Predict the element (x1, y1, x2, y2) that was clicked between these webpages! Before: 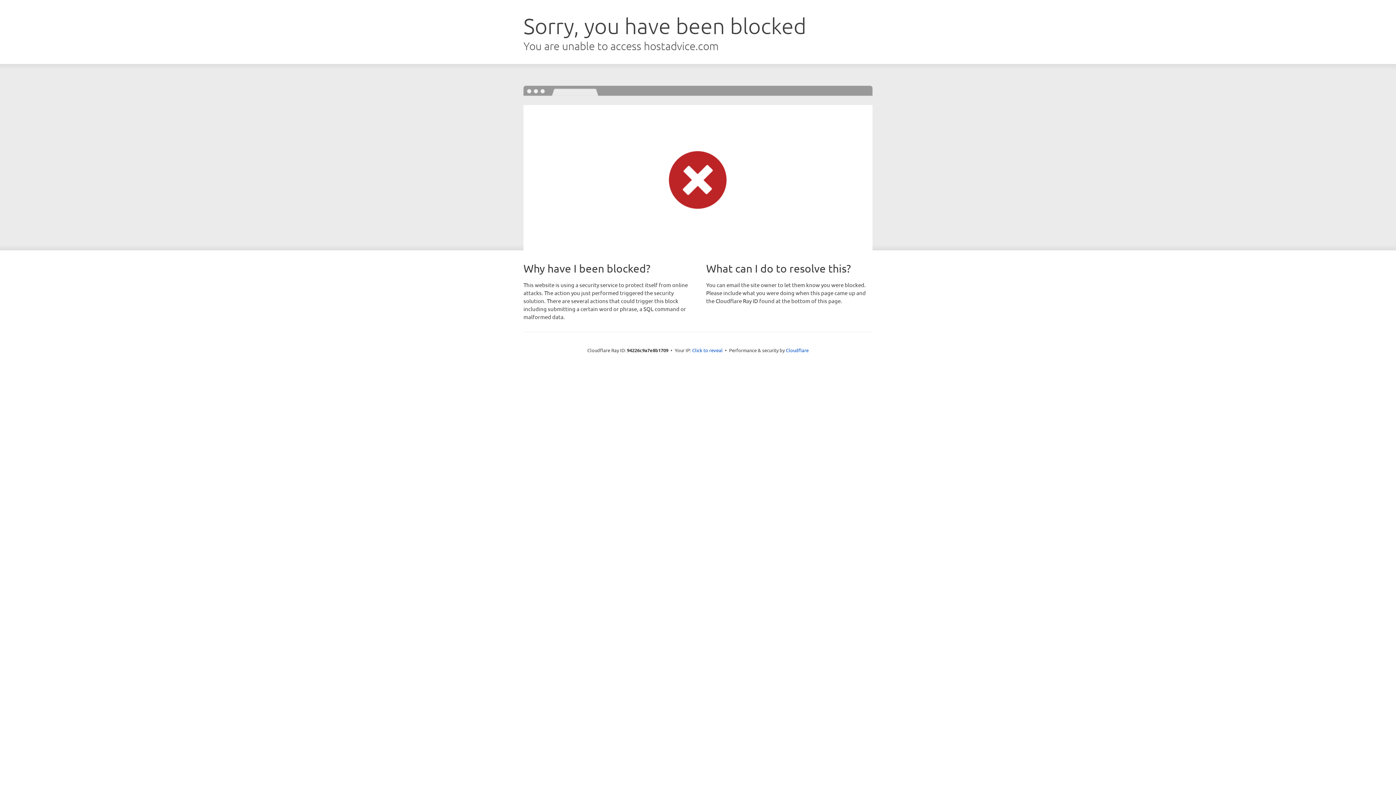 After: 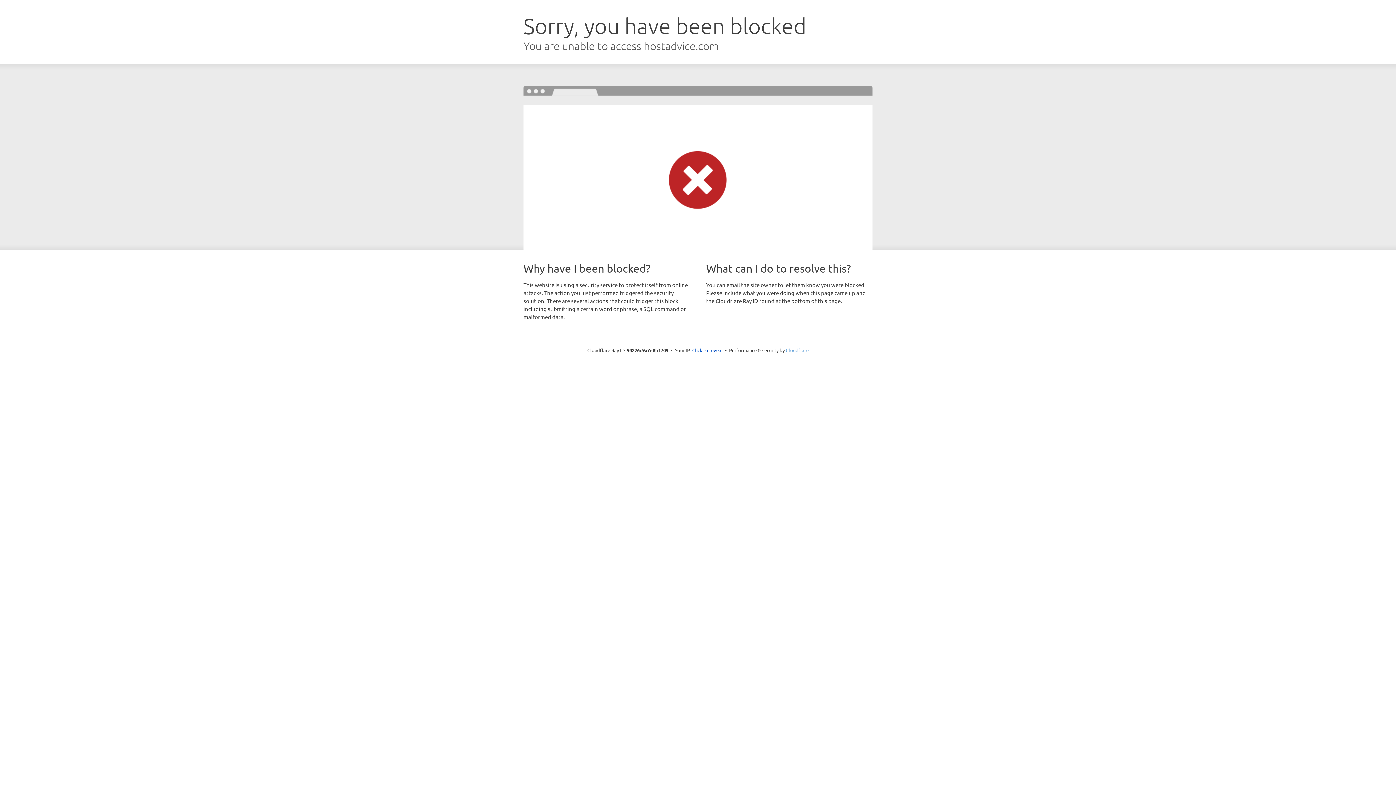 Action: label: Cloudflare bbox: (786, 347, 808, 353)